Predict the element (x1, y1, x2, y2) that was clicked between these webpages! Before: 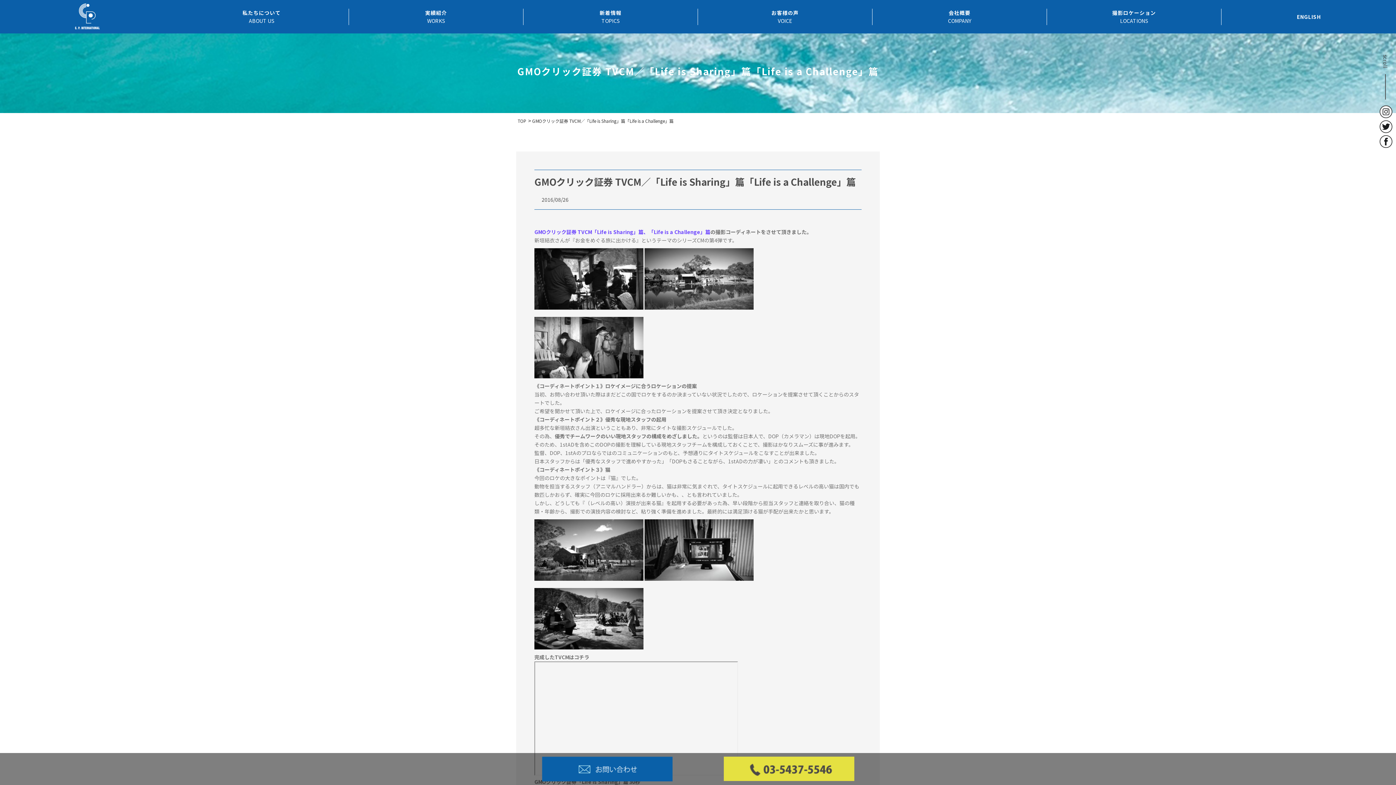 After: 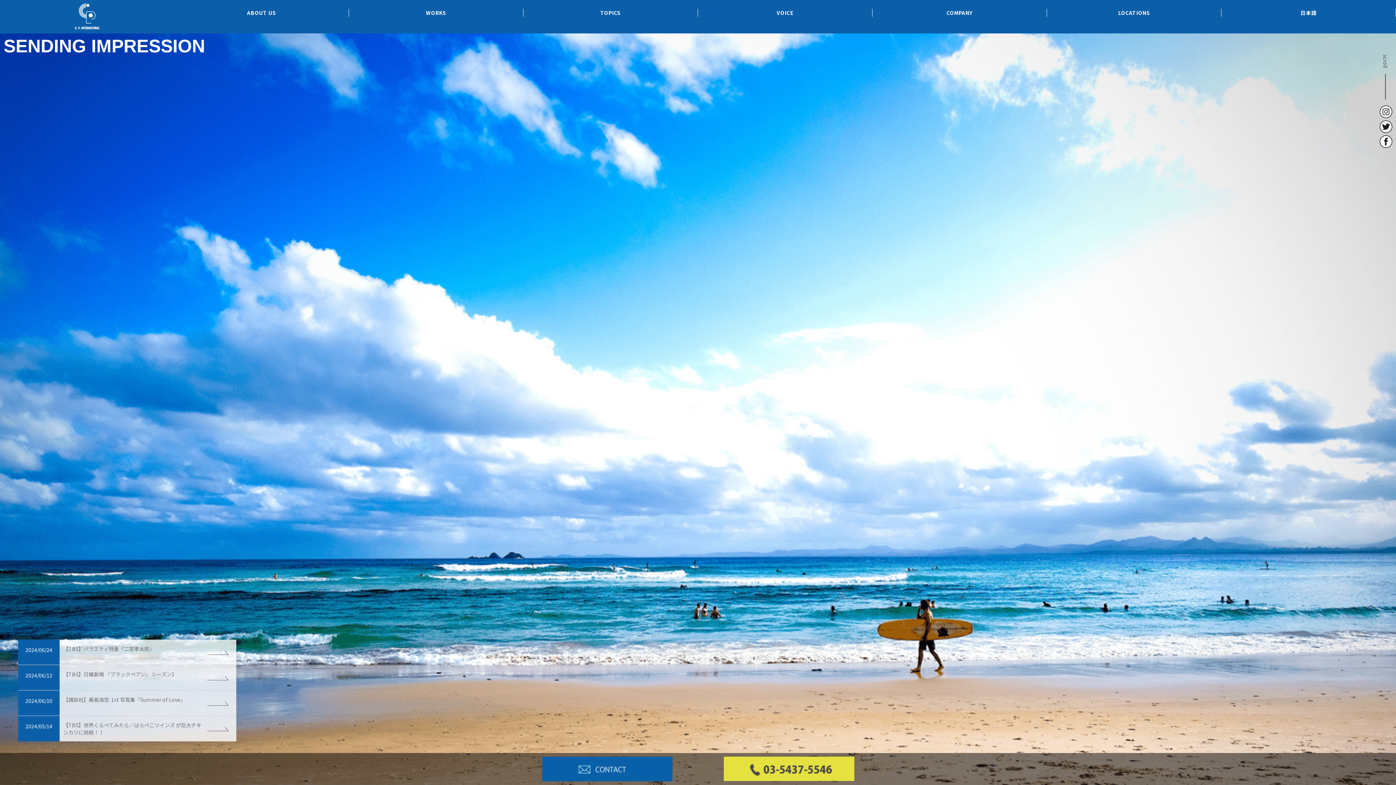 Action: label: ENGLISH bbox: (1221, 8, 1396, 33)